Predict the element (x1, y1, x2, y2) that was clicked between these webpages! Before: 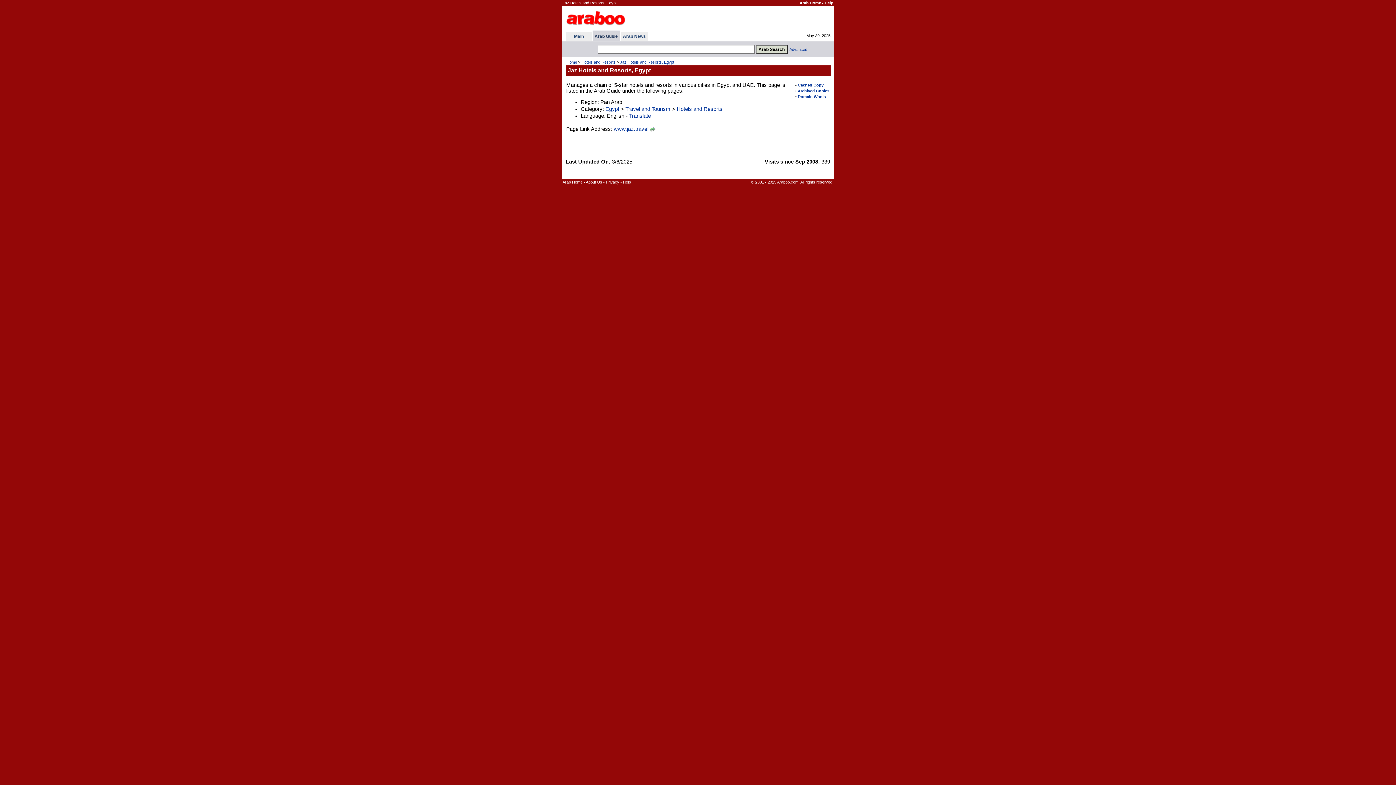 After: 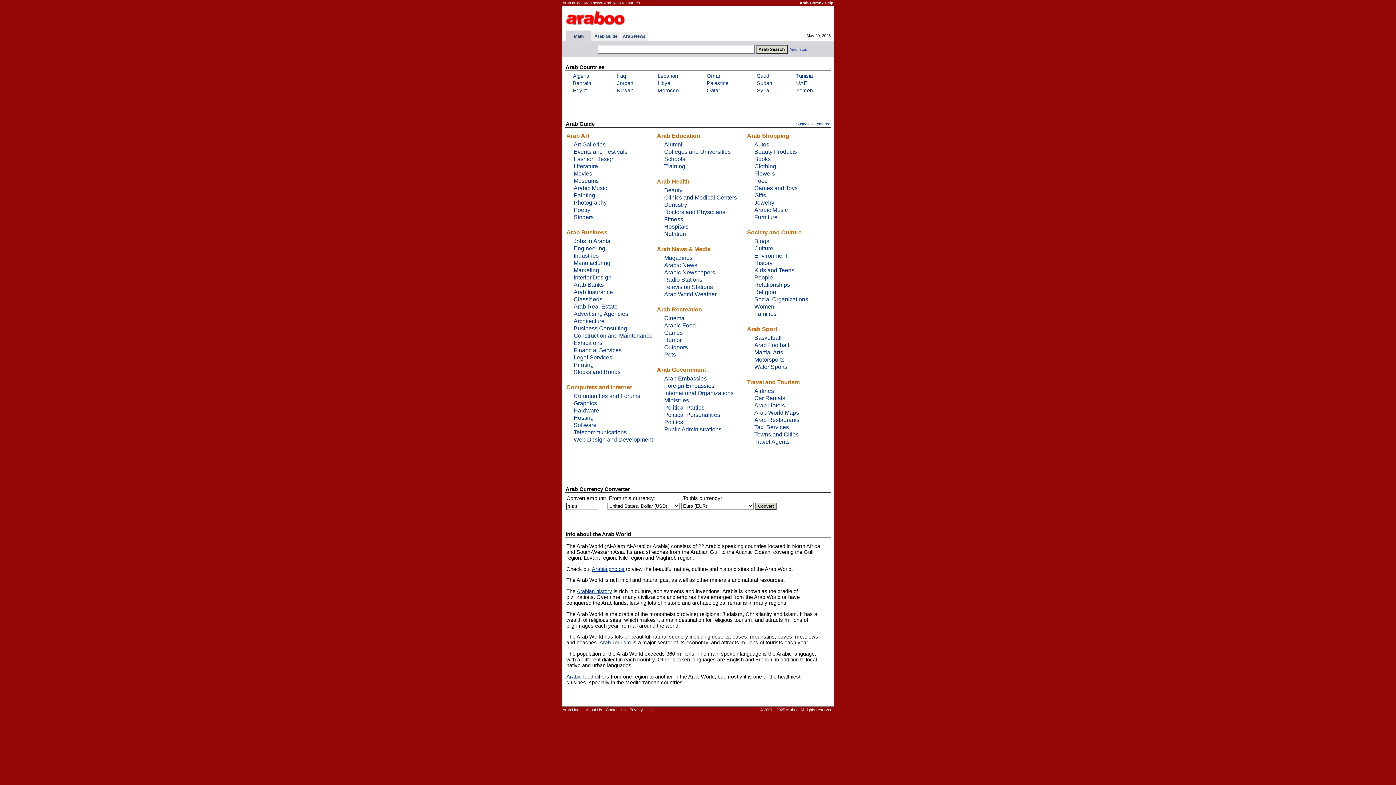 Action: label: Home bbox: (566, 60, 577, 64)